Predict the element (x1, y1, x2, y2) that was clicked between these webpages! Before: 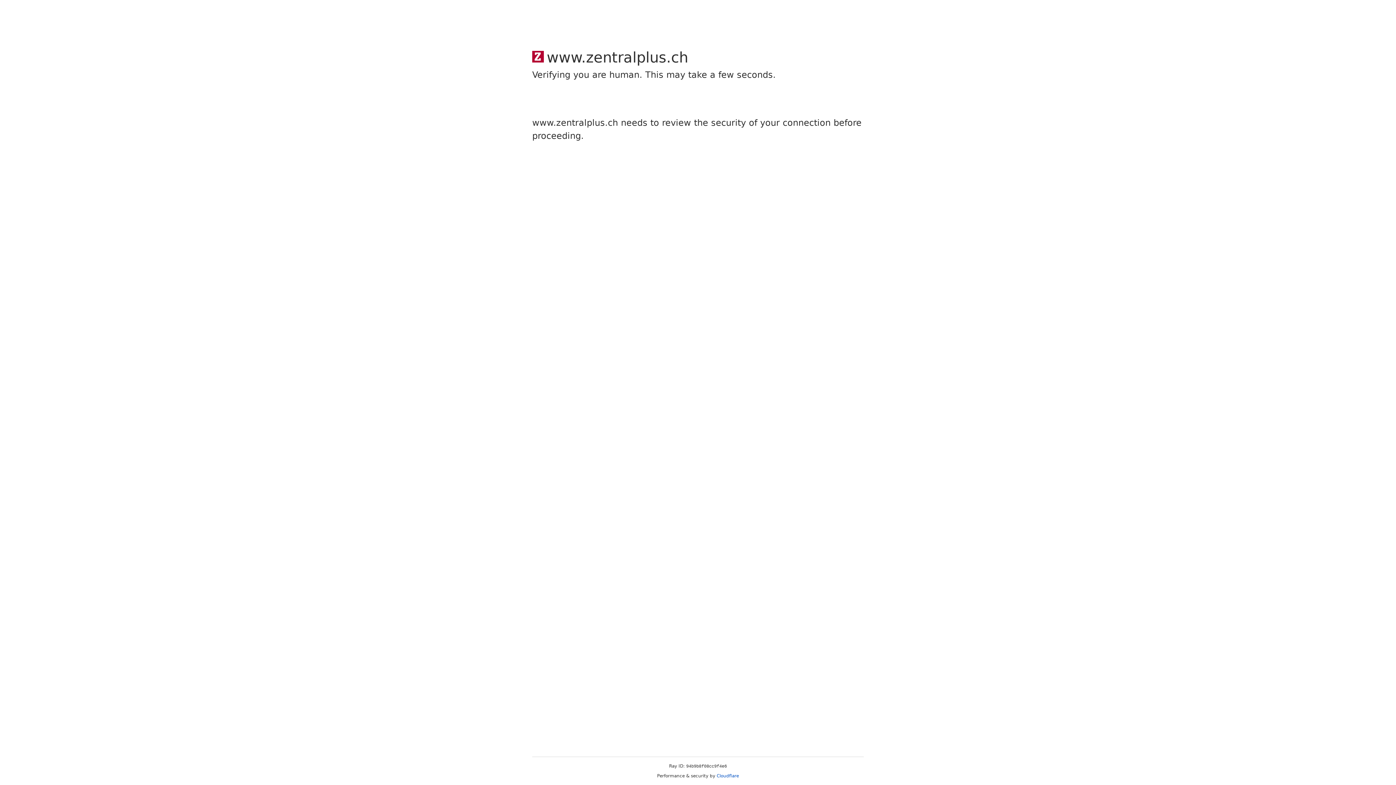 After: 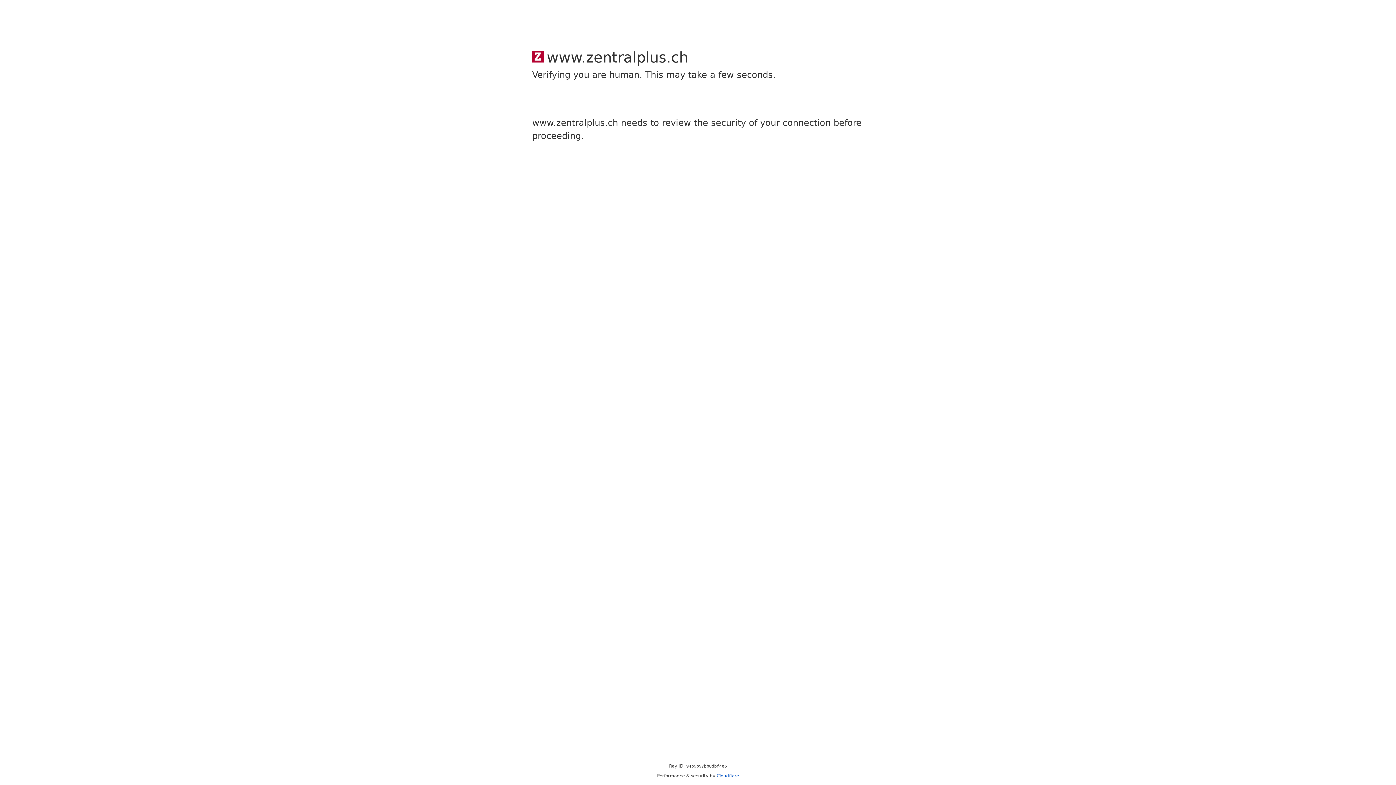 Action: bbox: (716, 773, 739, 778) label: Cloudflare